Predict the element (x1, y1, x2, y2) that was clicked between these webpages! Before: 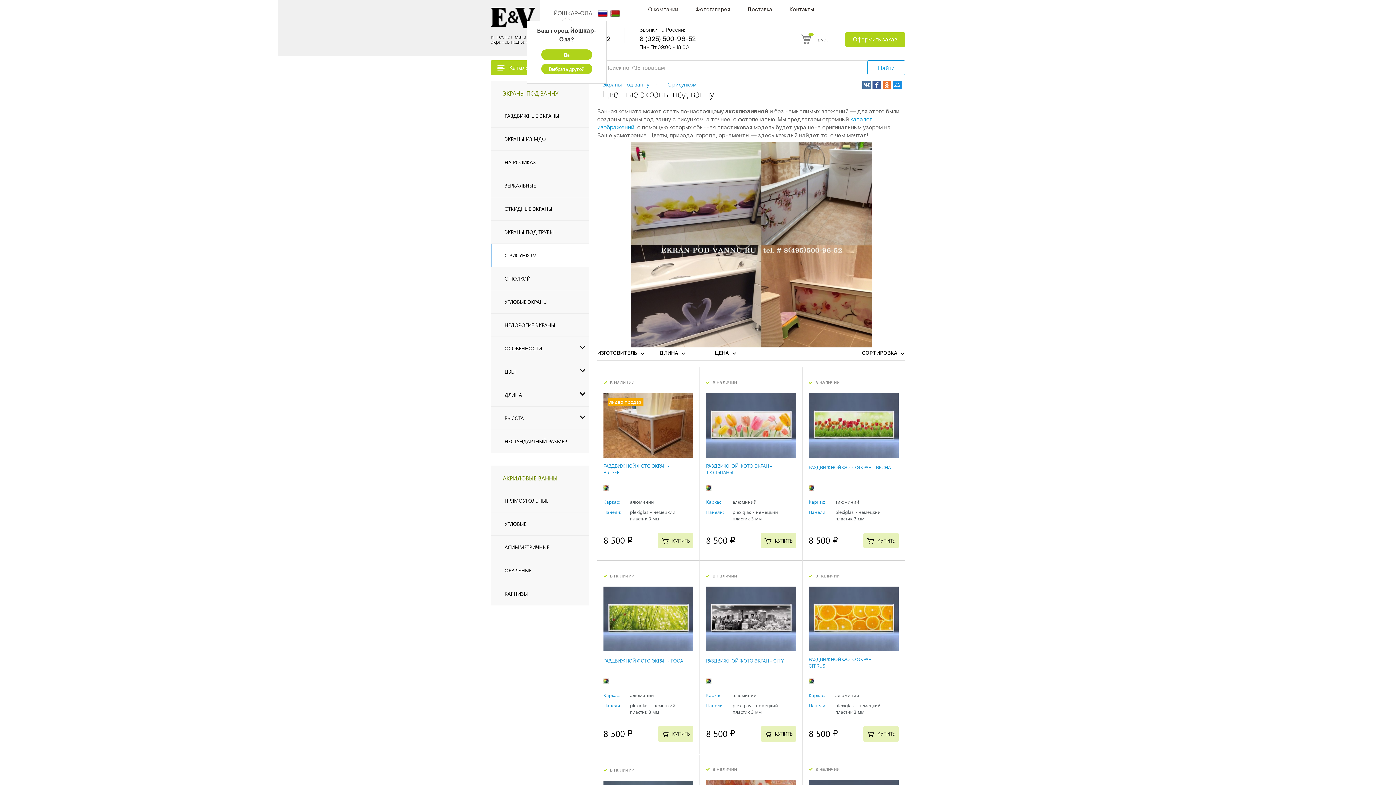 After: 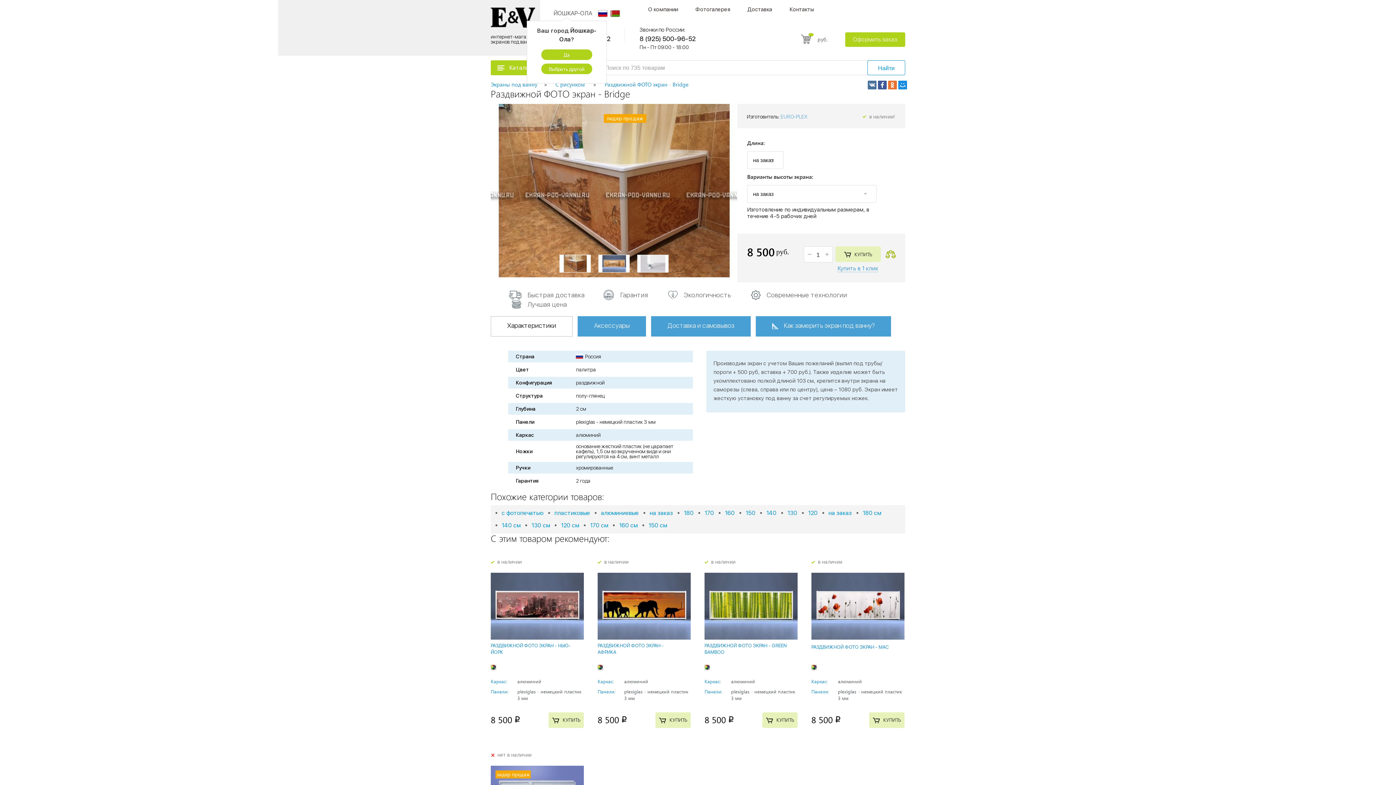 Action: label: лидер продаж
  bbox: (603, 393, 693, 458)